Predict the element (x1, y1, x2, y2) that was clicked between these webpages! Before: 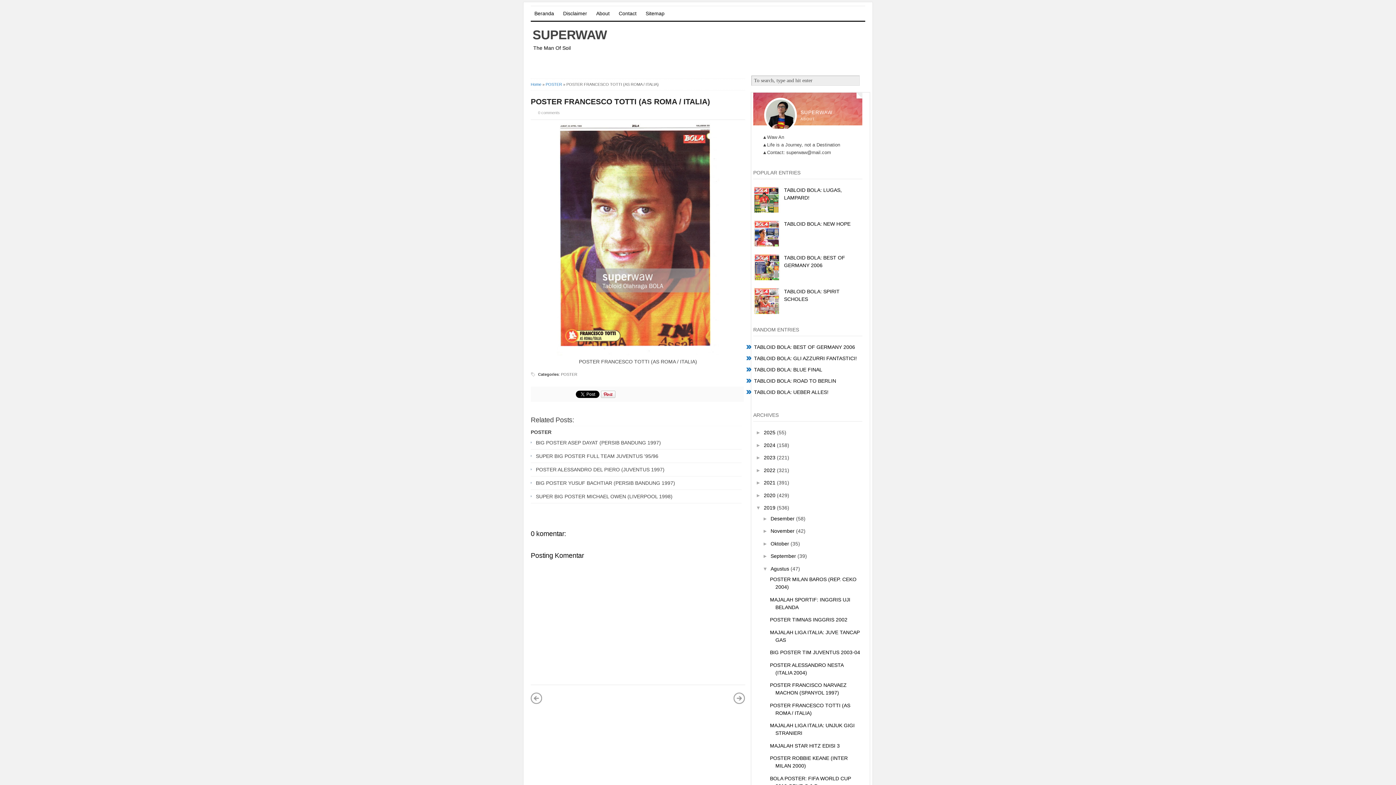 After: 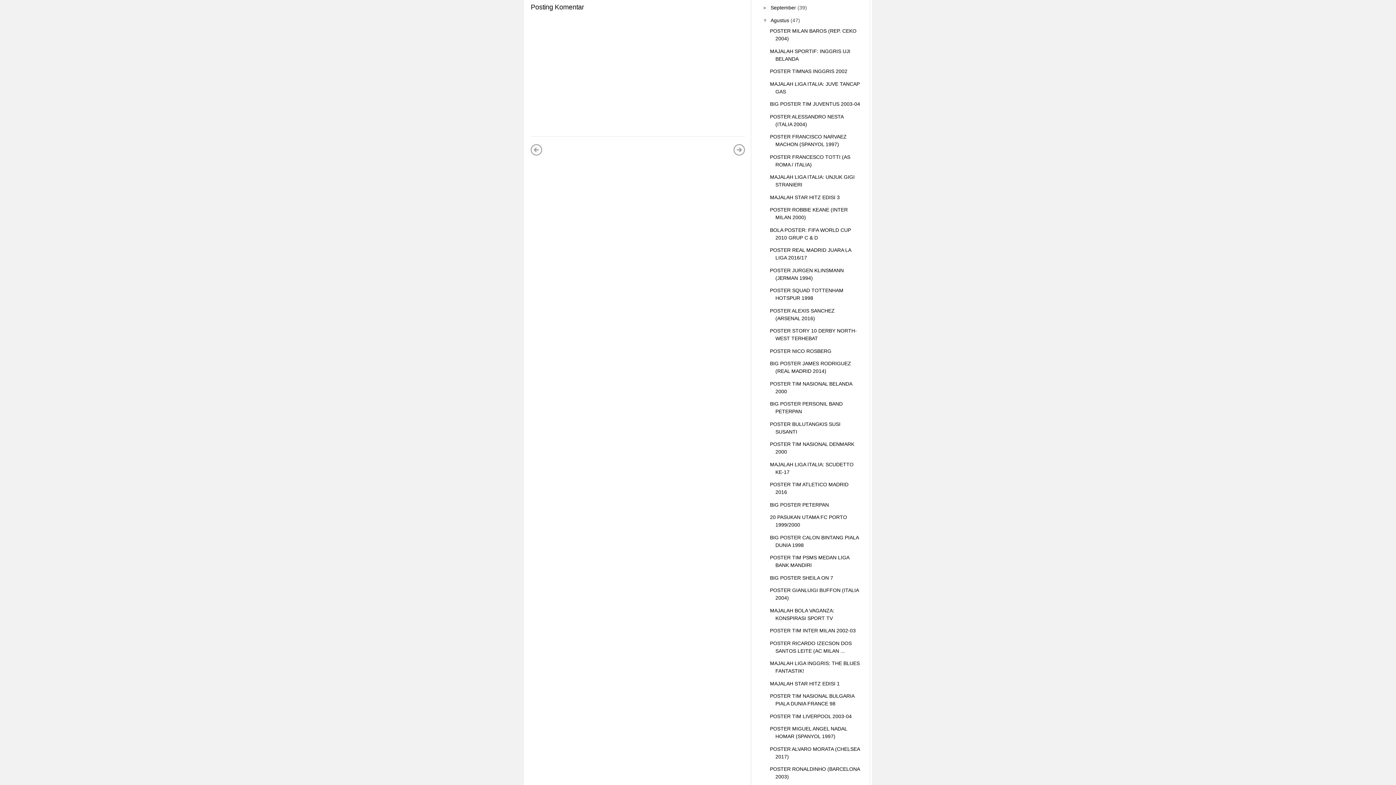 Action: bbox: (538, 110, 560, 114) label: 0 comments